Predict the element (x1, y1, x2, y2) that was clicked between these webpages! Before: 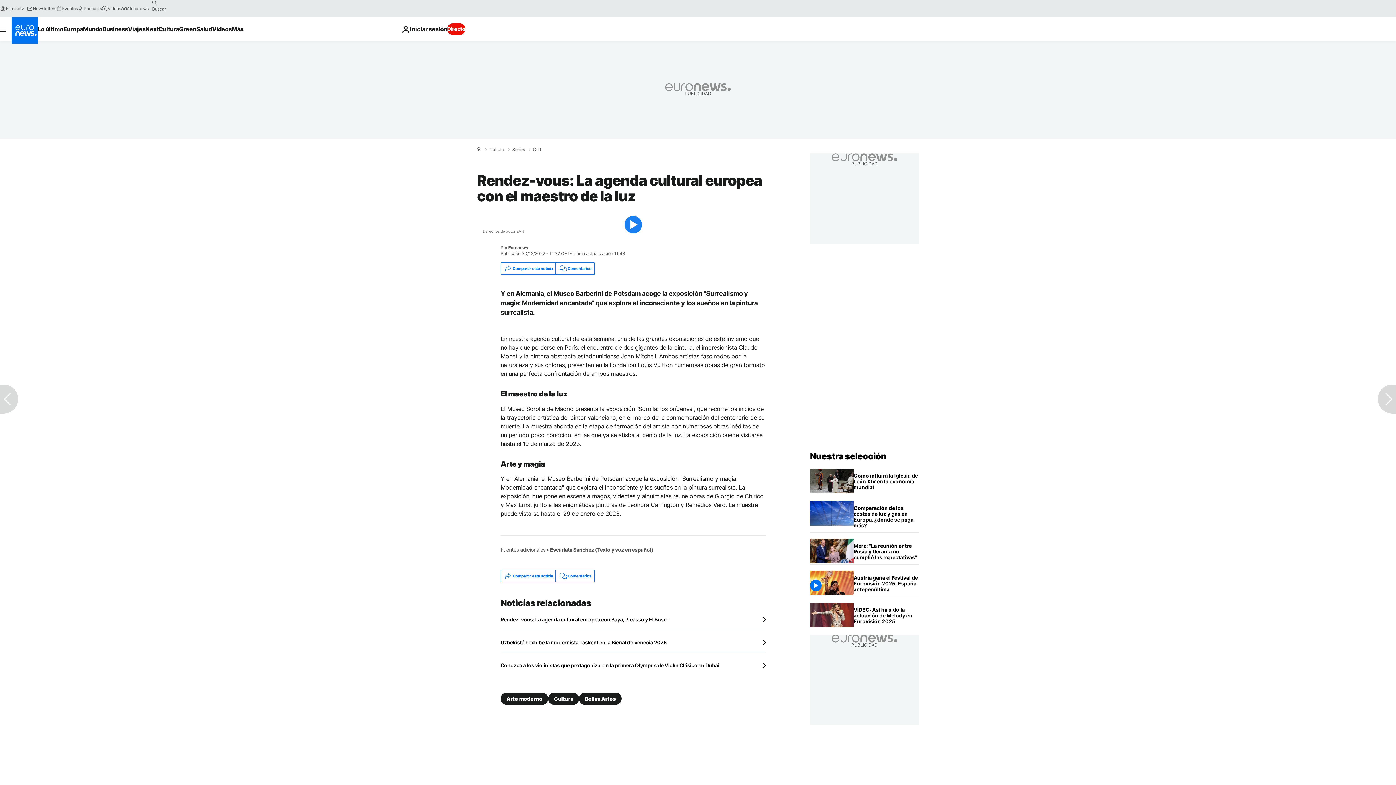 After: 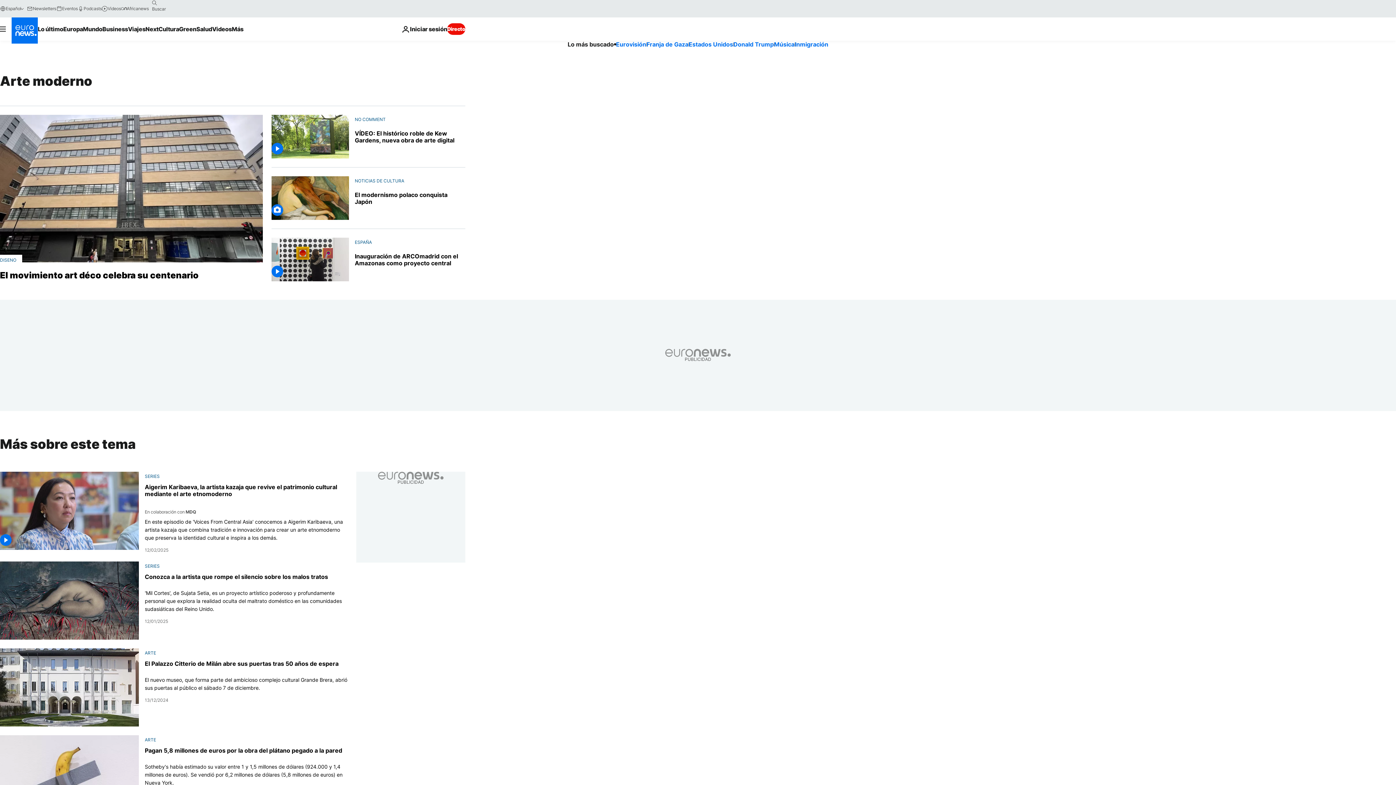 Action: bbox: (500, 693, 548, 705) label: Arte moderno